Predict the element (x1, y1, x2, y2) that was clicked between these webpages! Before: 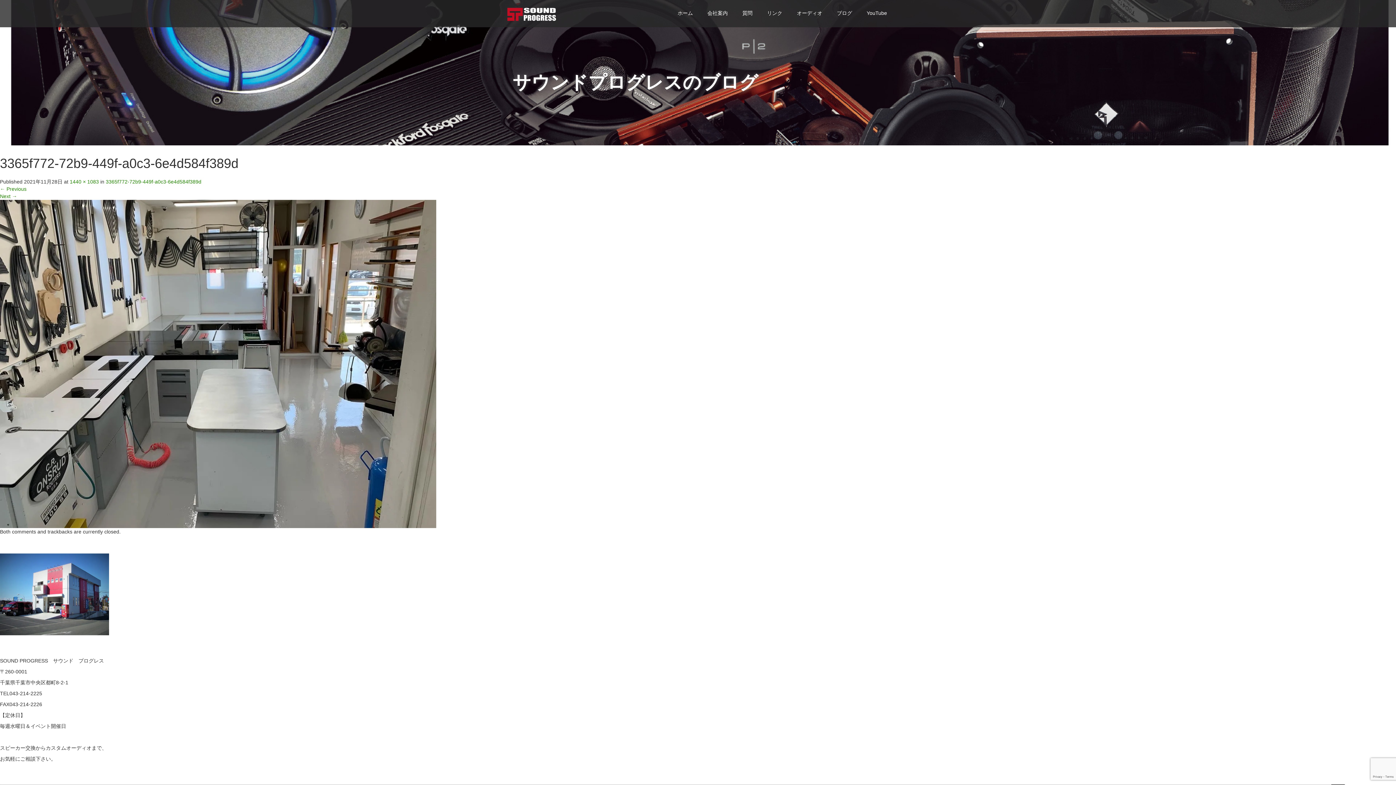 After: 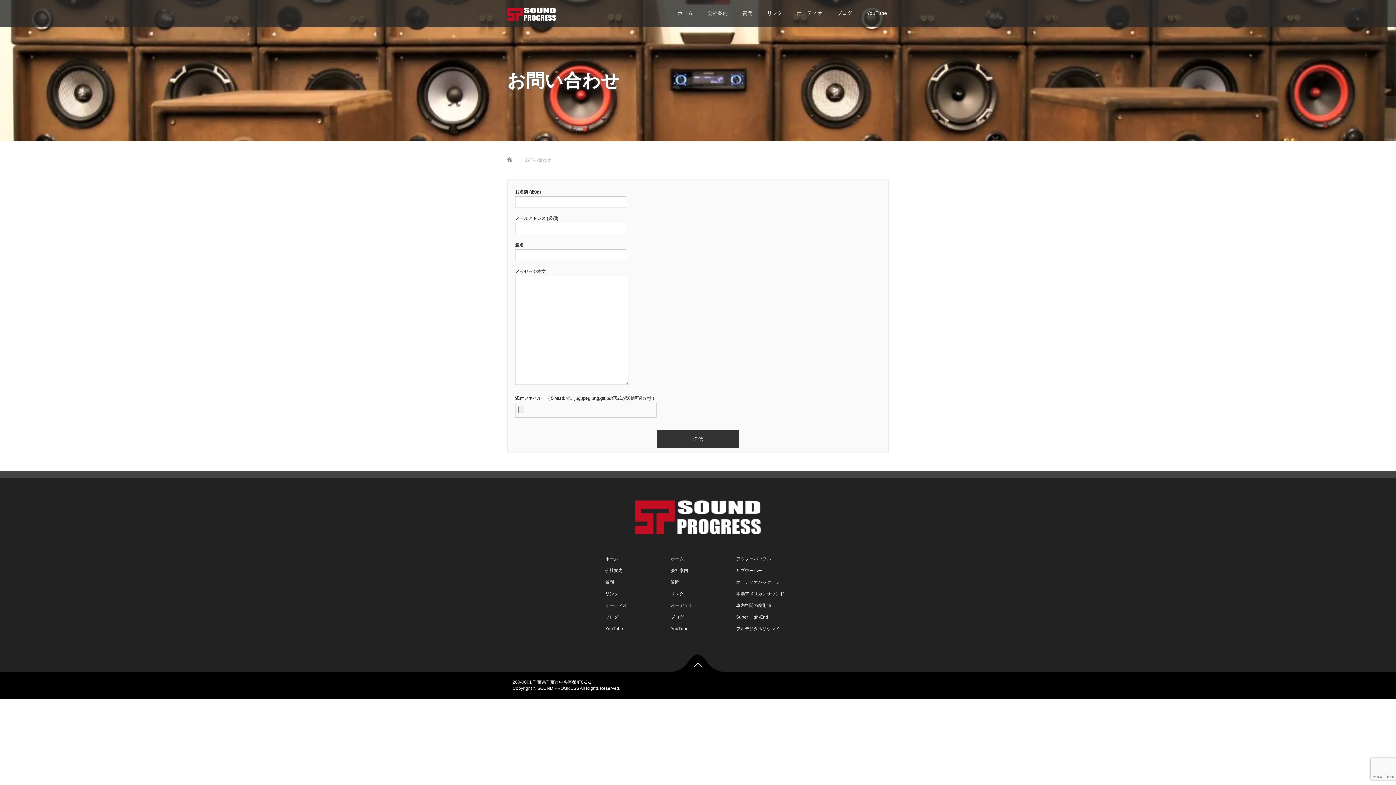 Action: label: 質問 bbox: (735, 4, 760, 27)